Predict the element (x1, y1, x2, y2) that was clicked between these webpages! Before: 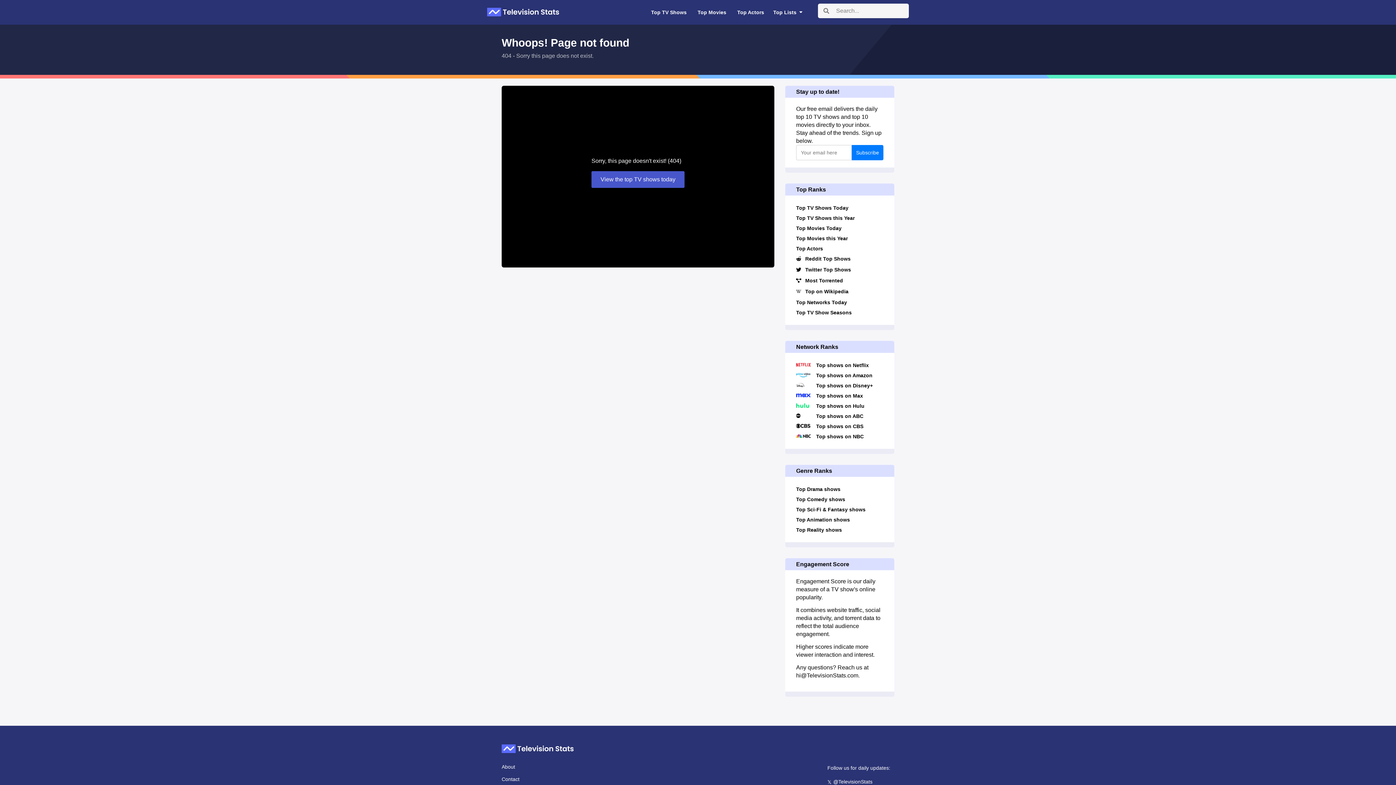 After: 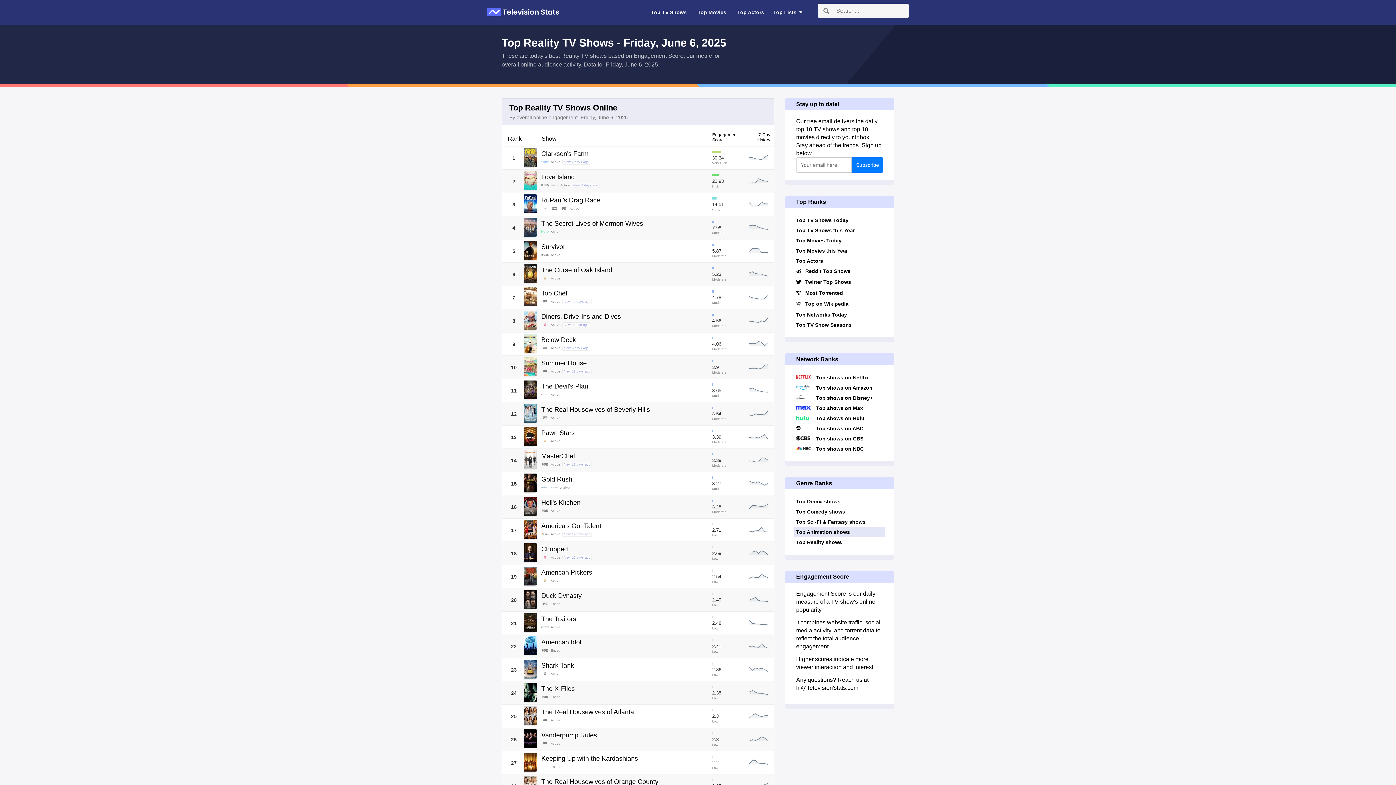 Action: bbox: (794, 525, 885, 535) label: Top Reality shows